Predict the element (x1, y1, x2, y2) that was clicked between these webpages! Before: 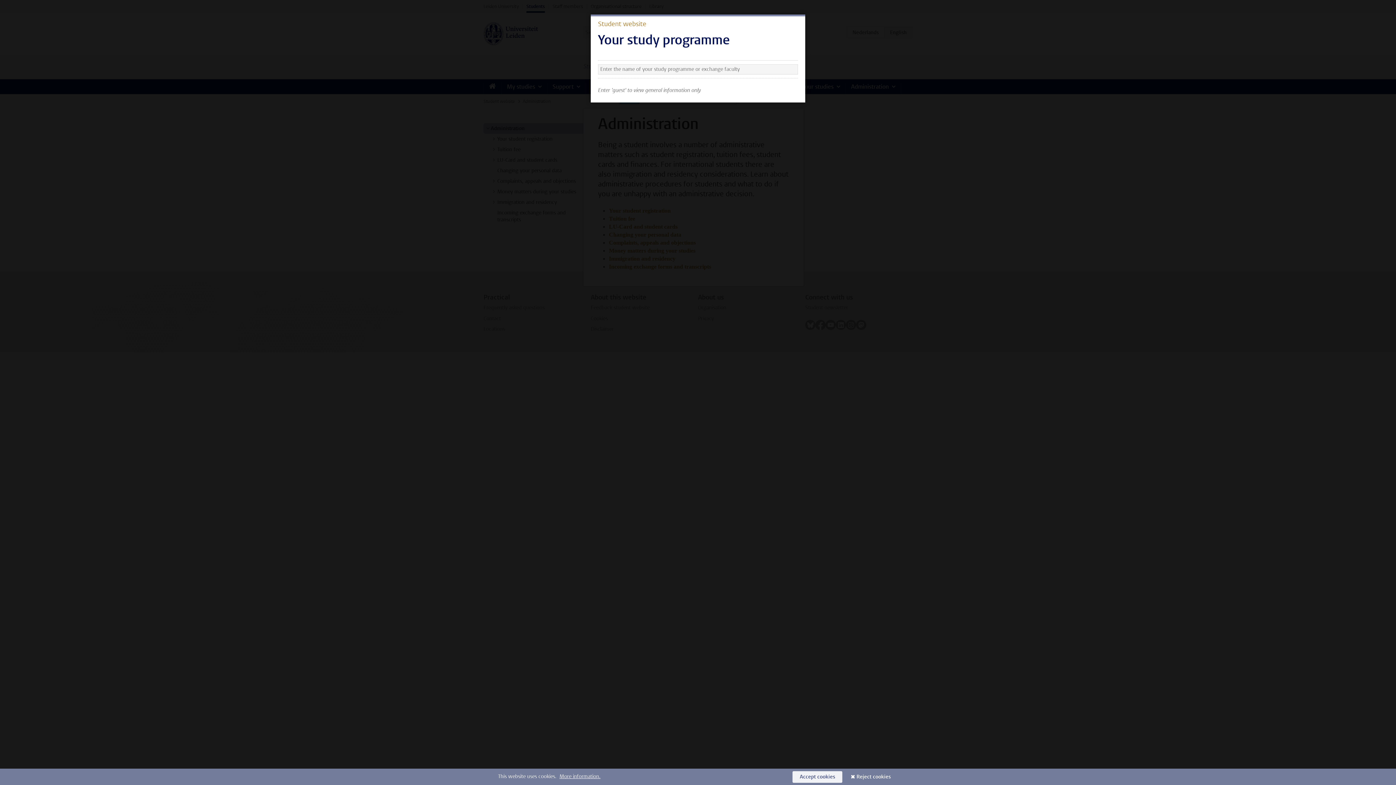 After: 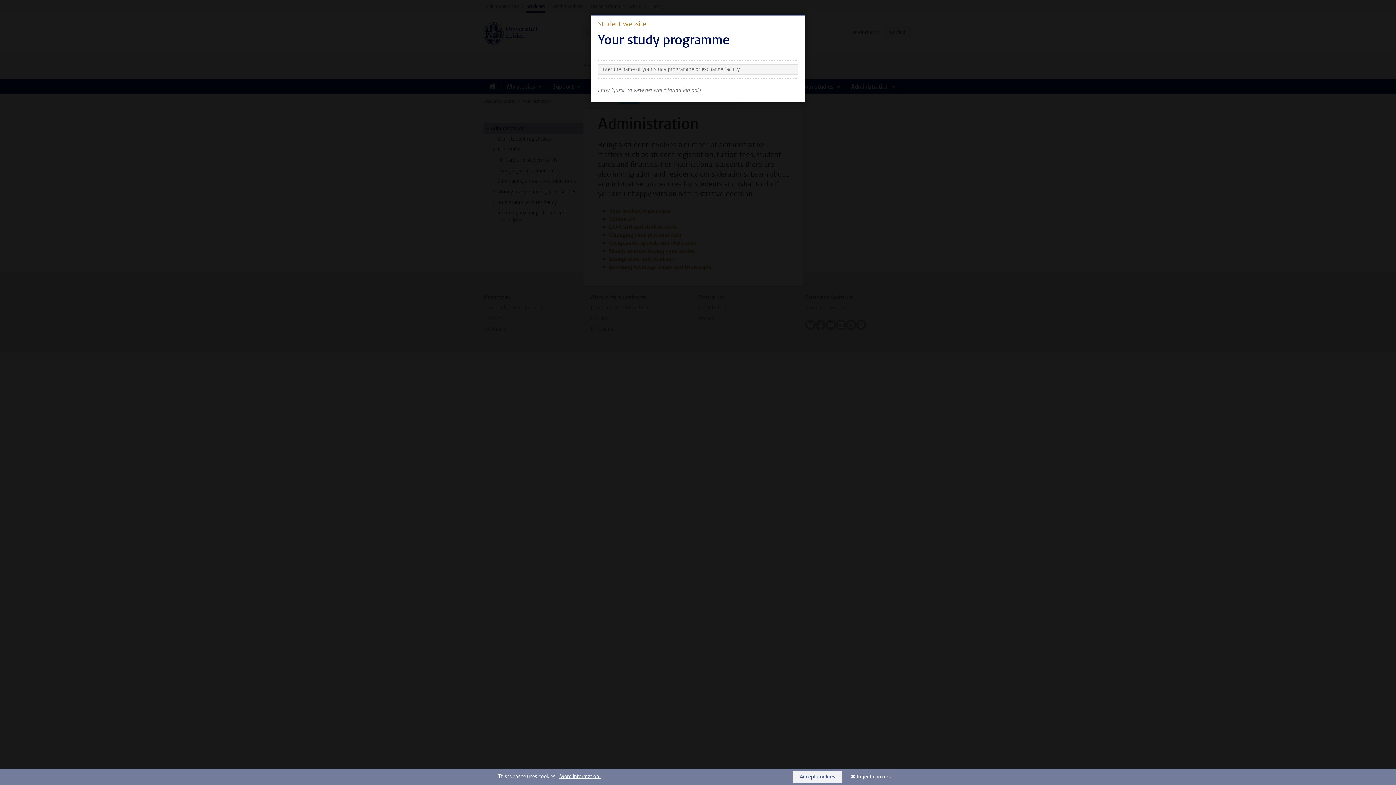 Action: bbox: (849, 771, 898, 783) label: Reject cookies